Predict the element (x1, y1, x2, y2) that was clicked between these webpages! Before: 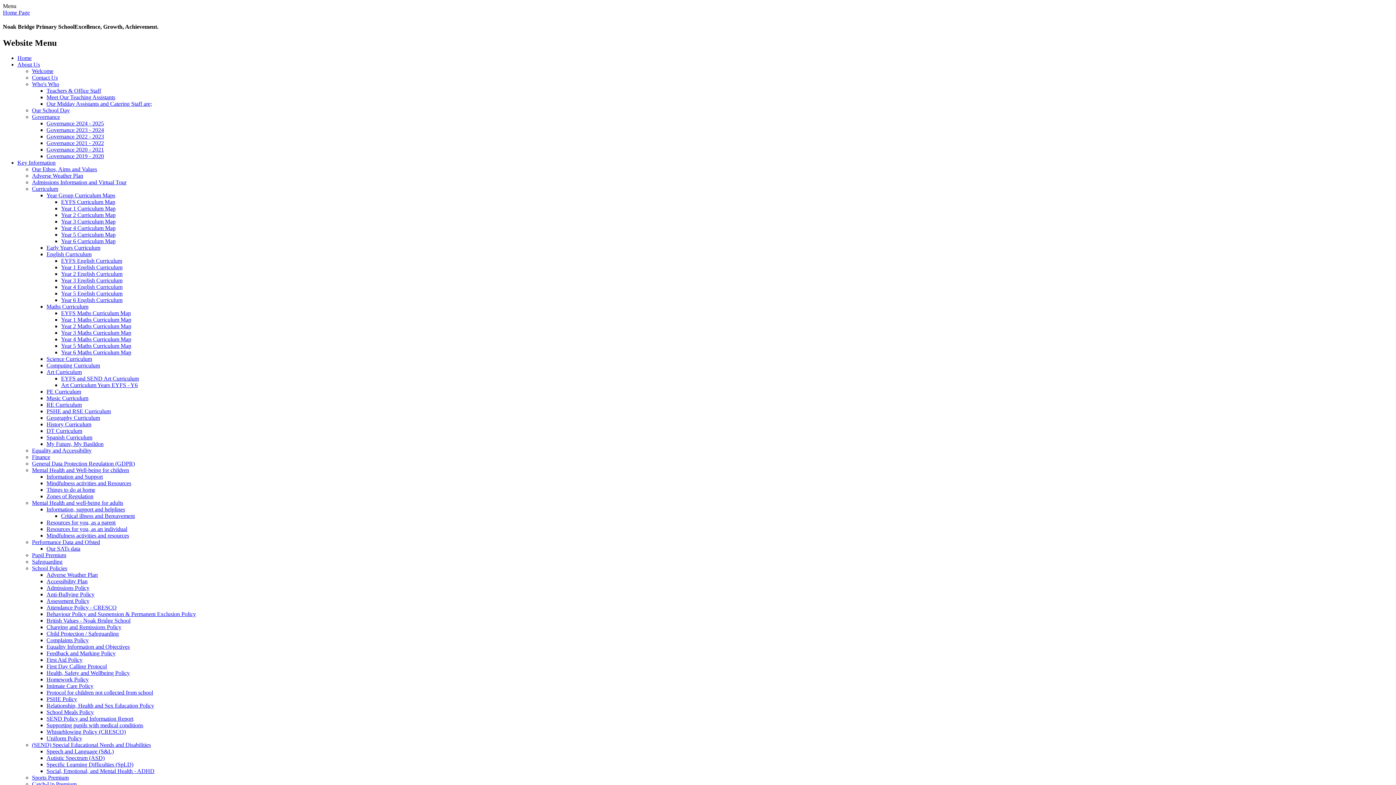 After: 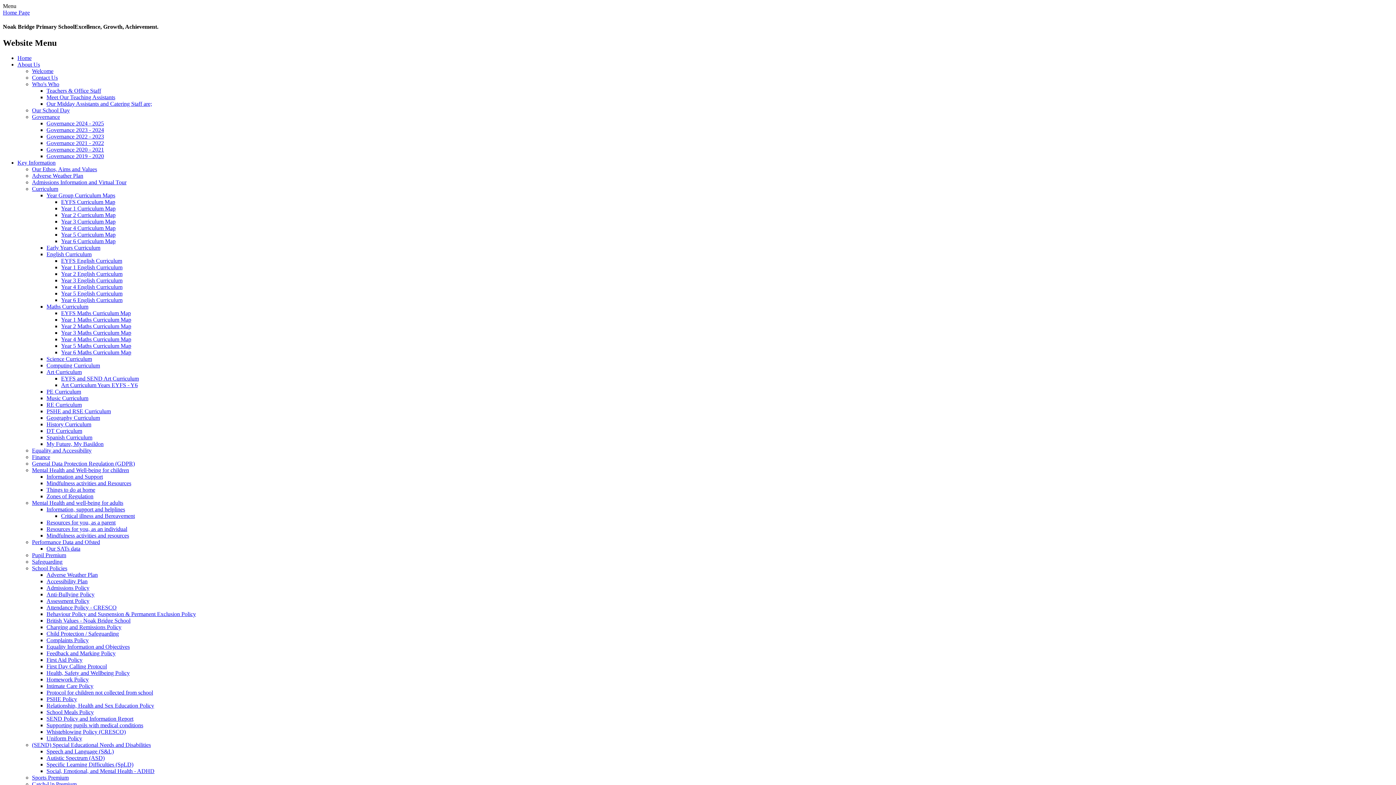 Action: bbox: (32, 74, 57, 80) label: Contact Us